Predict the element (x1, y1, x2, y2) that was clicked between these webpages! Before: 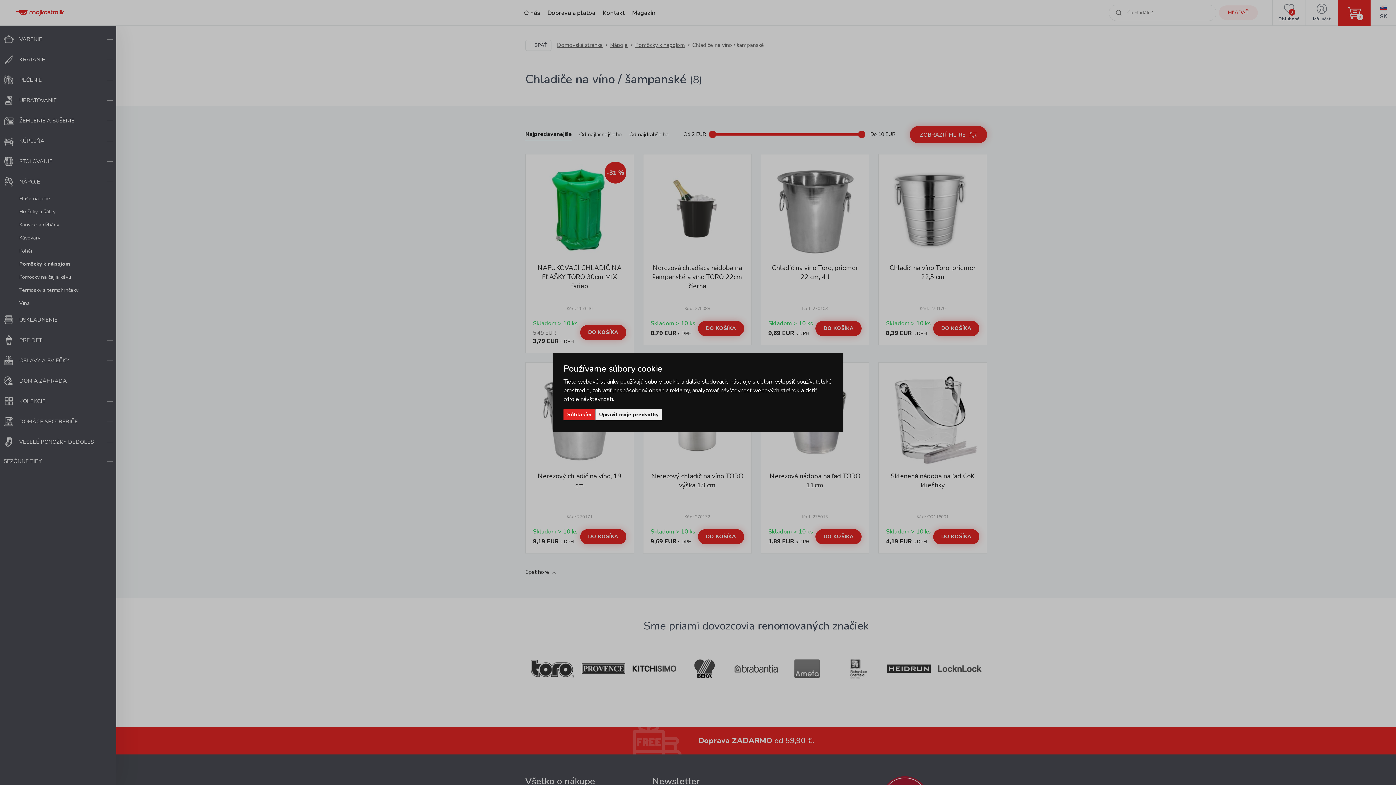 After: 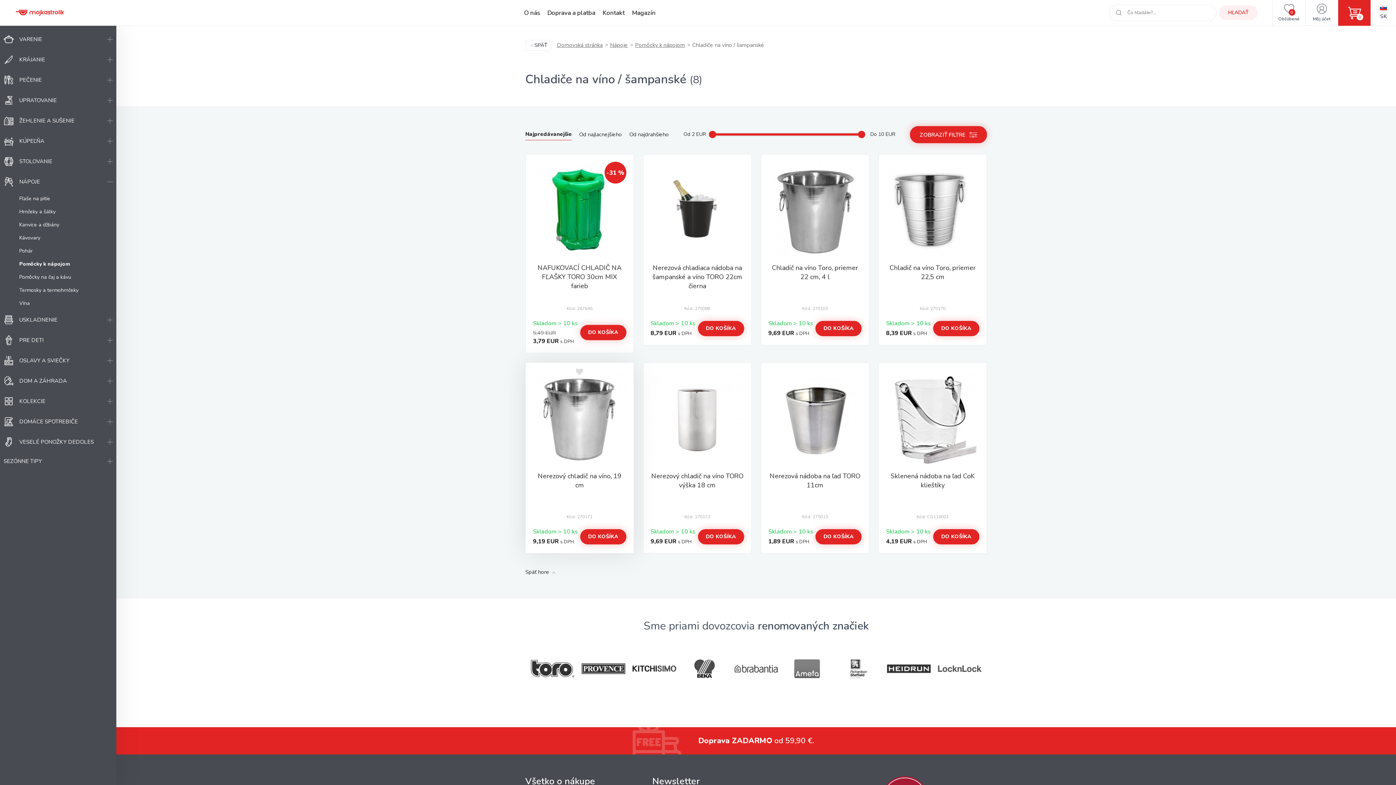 Action: bbox: (563, 409, 594, 420) label: Súhlasím